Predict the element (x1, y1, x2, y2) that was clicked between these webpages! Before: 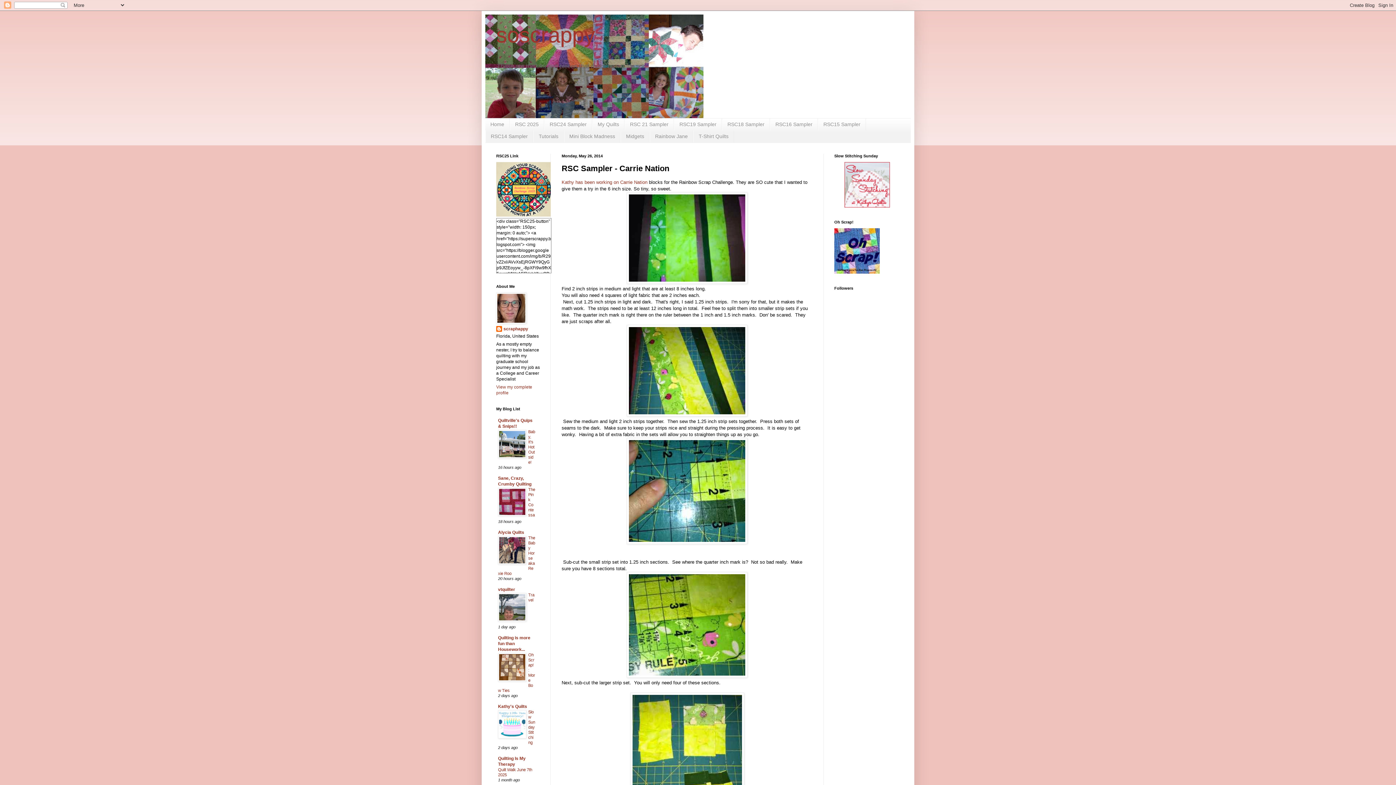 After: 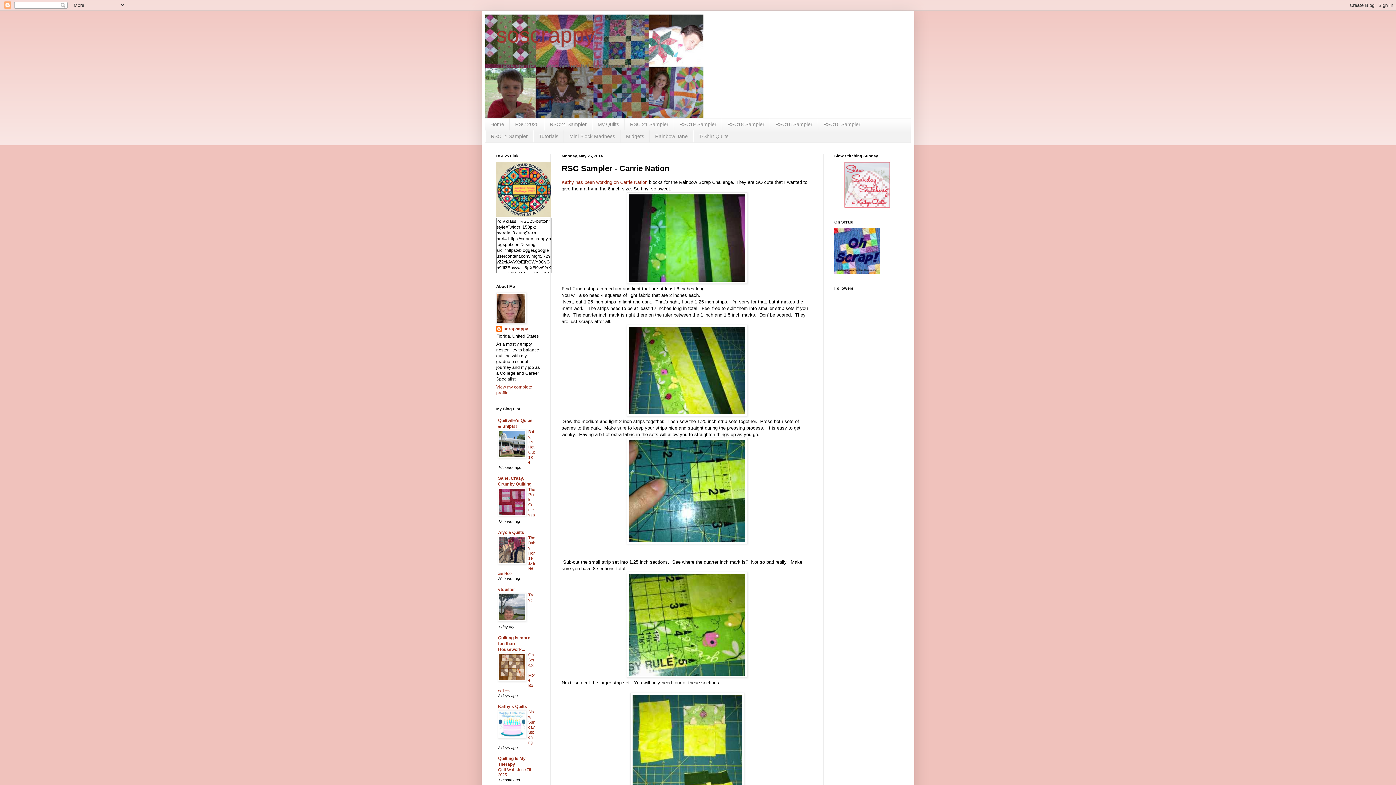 Action: bbox: (498, 735, 526, 739)